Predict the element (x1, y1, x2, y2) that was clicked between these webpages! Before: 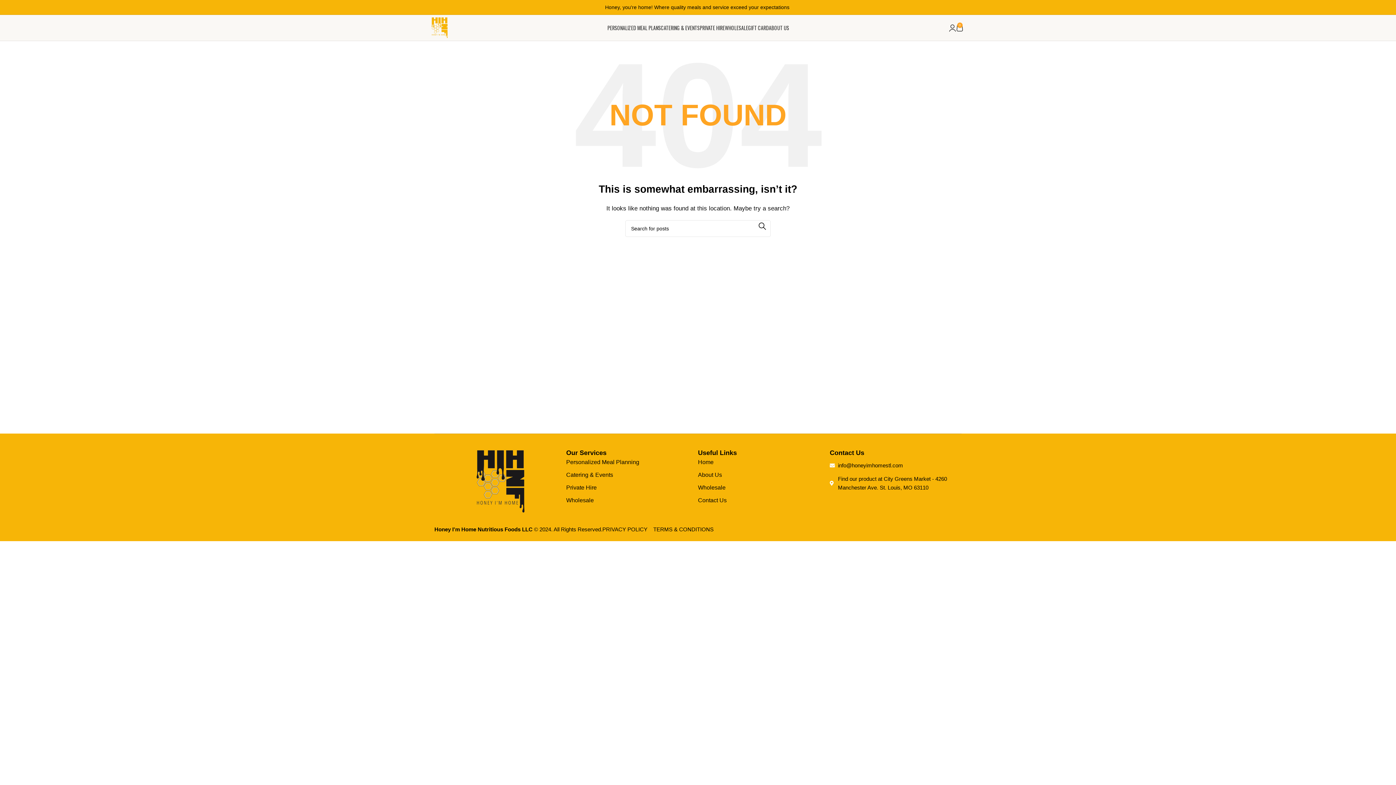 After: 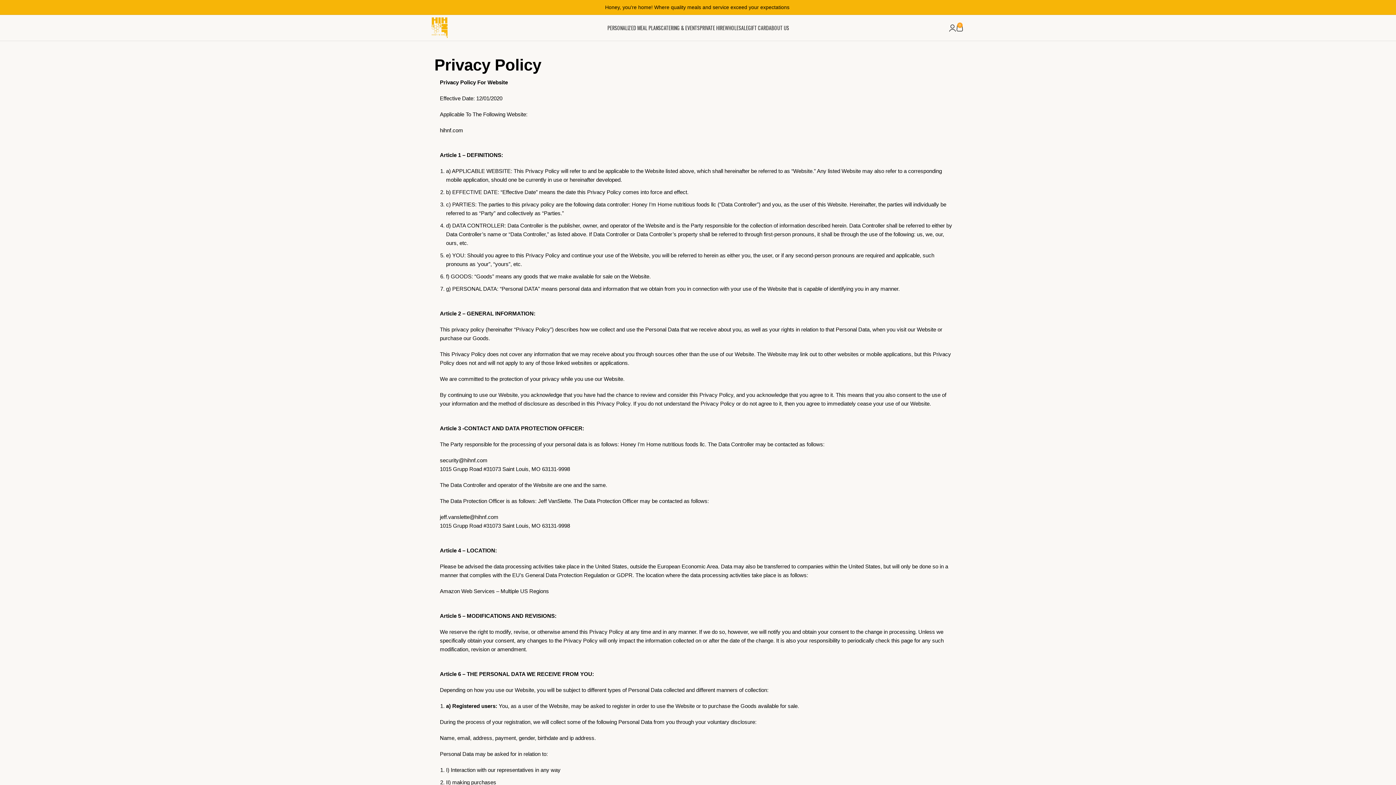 Action: bbox: (602, 525, 647, 534) label: PRIVACY POLICY